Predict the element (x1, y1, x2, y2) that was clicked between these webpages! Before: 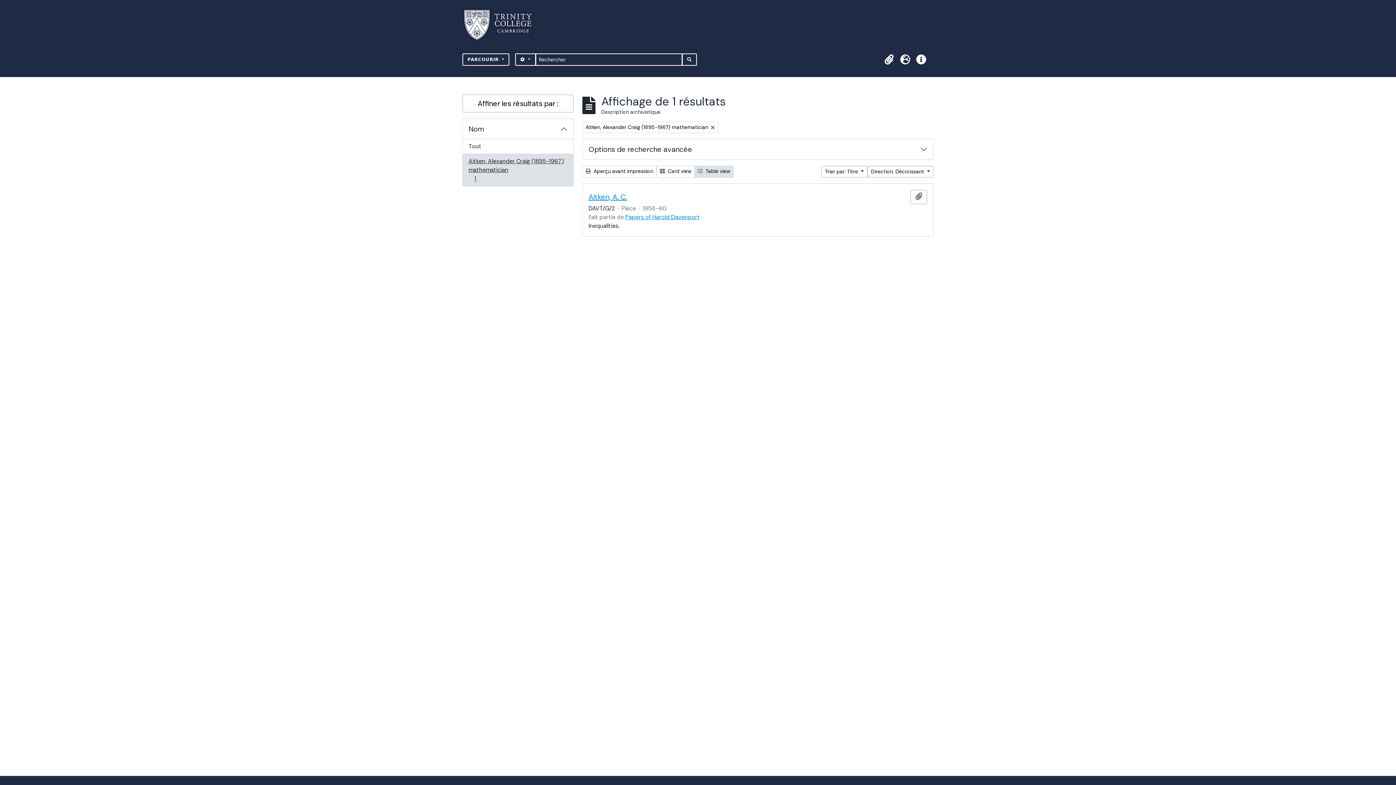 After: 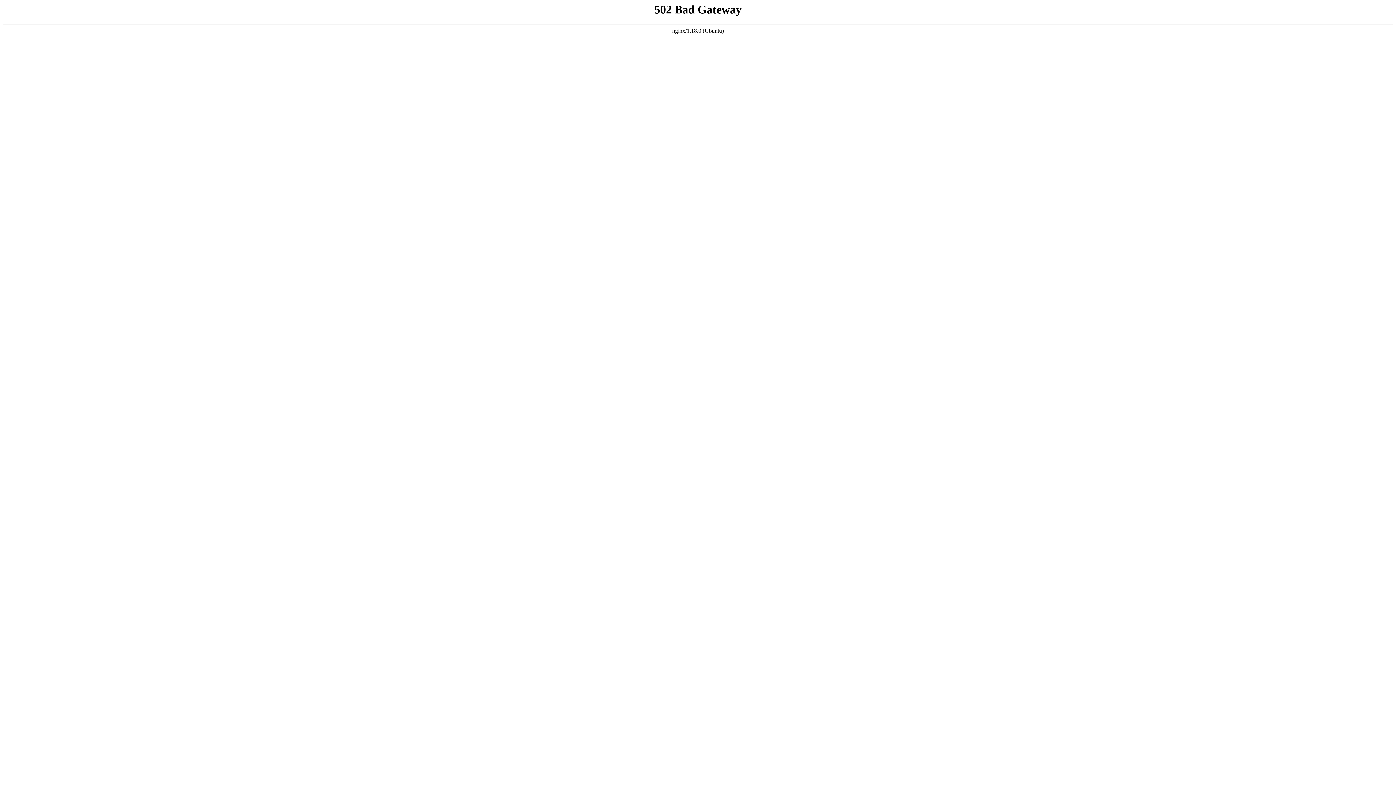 Action: label: Aitken, Alexander Craig (1895-1967) mathematician
, 1 résultats
1 bbox: (462, 153, 573, 186)